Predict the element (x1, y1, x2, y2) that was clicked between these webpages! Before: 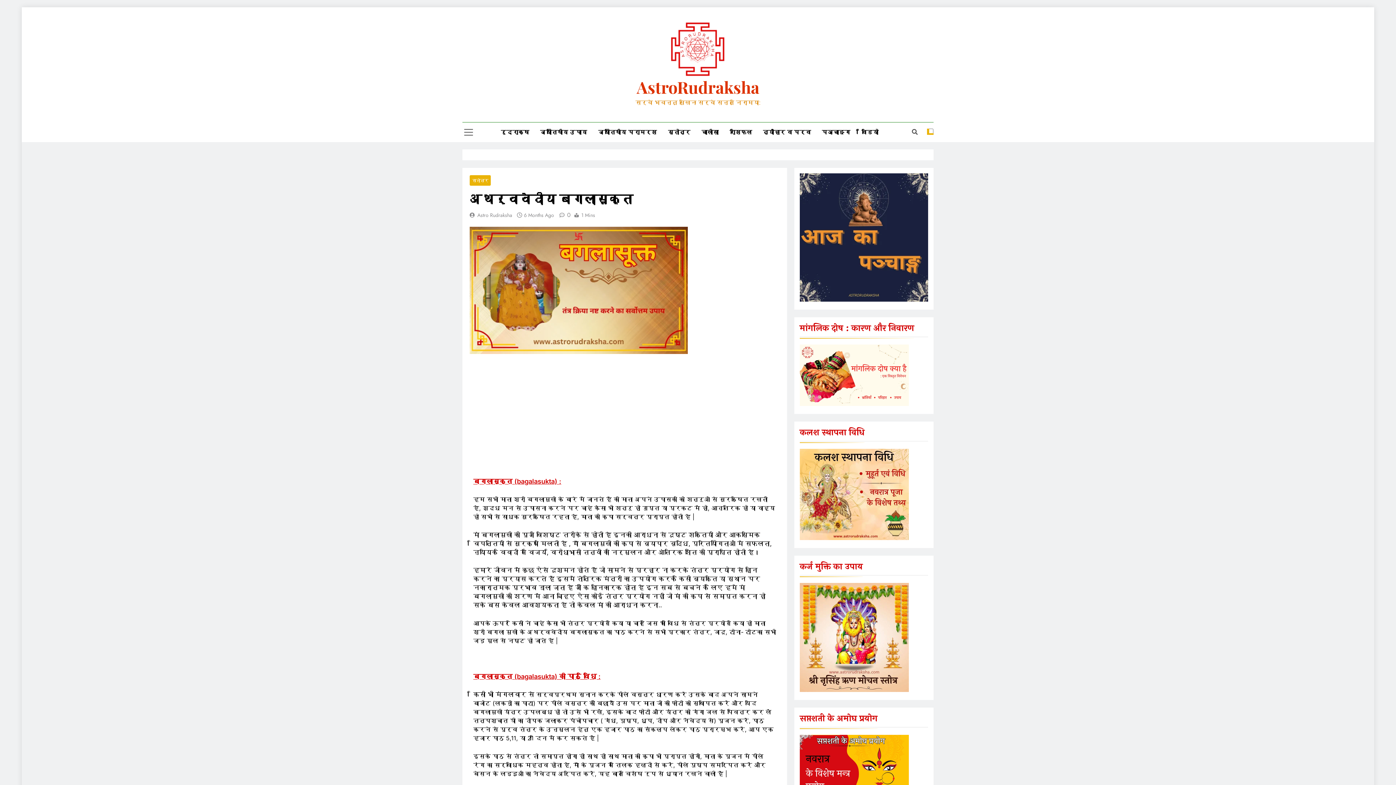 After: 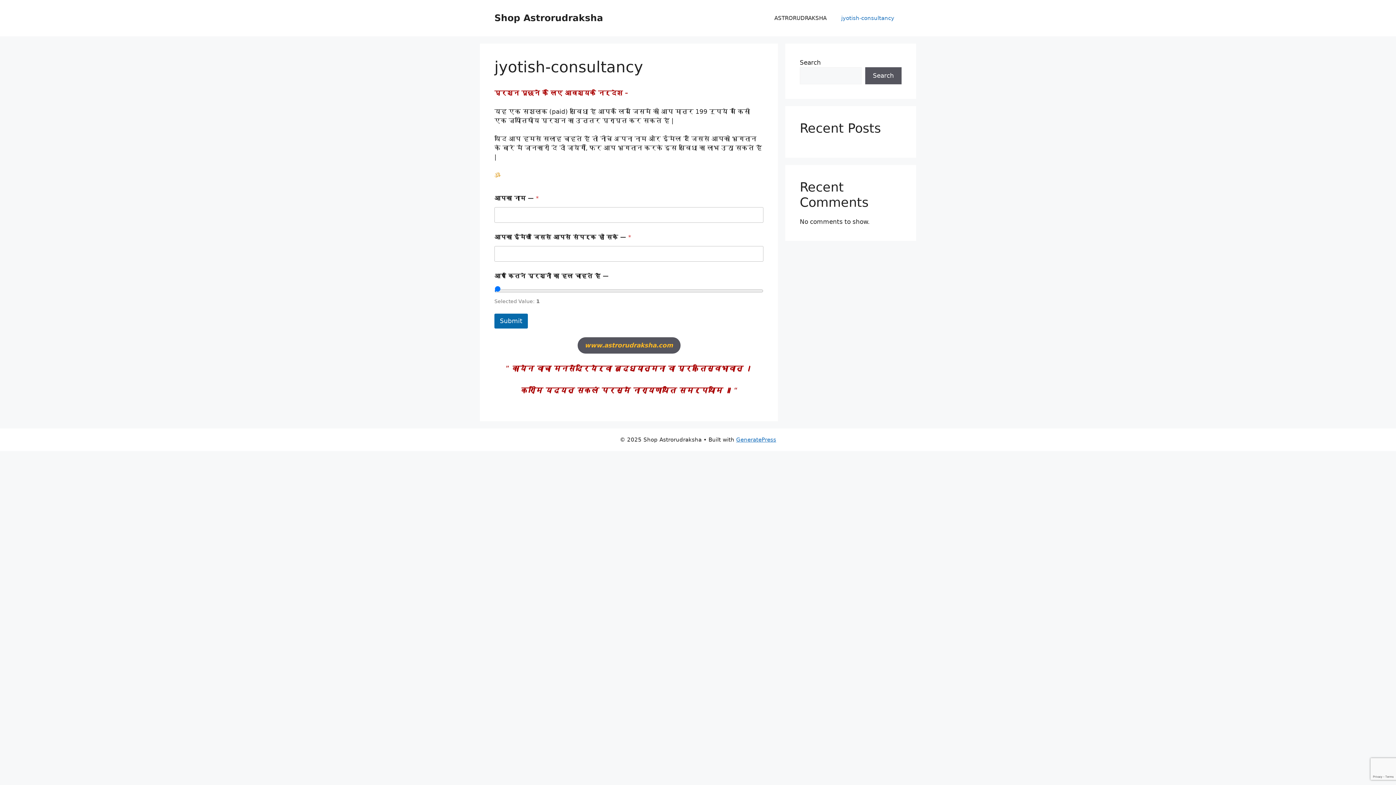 Action: bbox: (592, 122, 662, 142) label: ज्योतिषीय परामर्श